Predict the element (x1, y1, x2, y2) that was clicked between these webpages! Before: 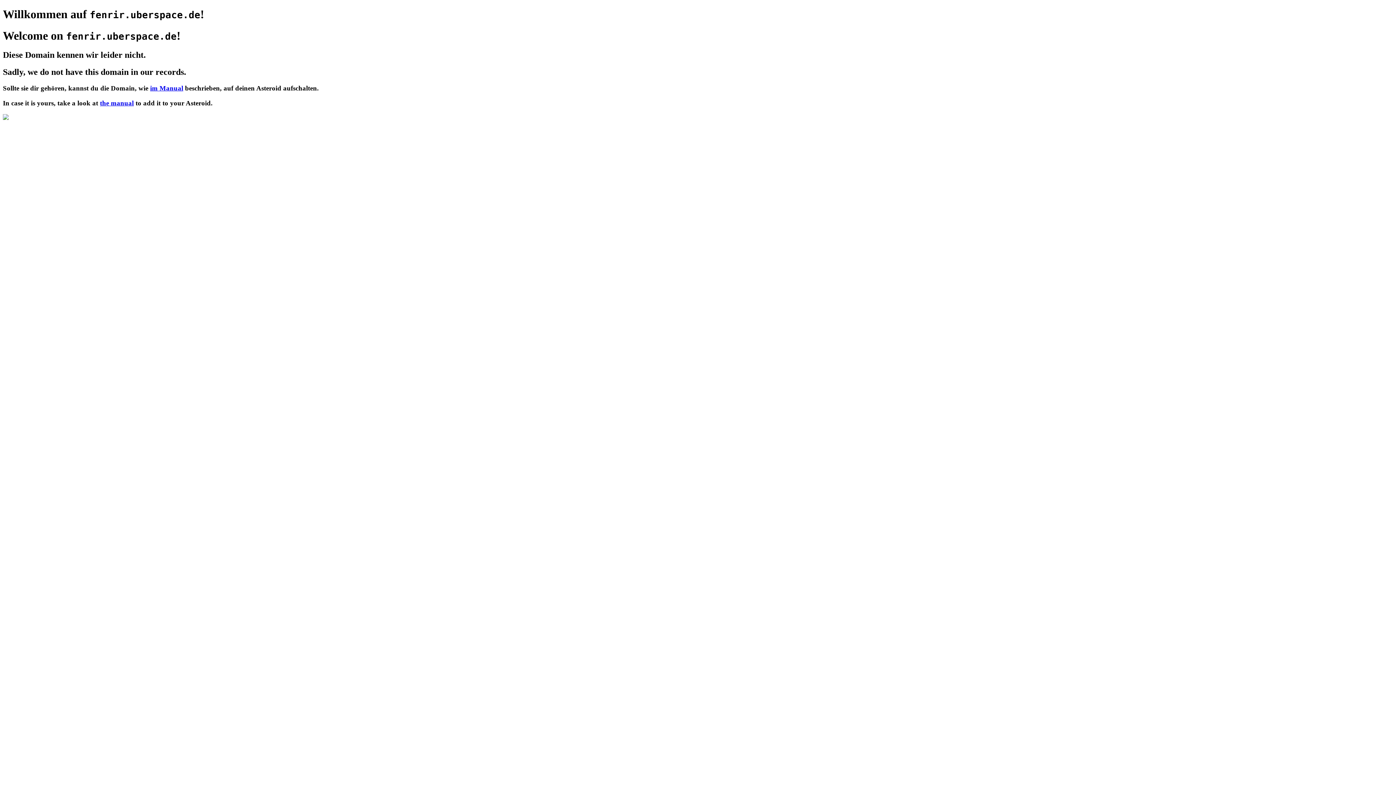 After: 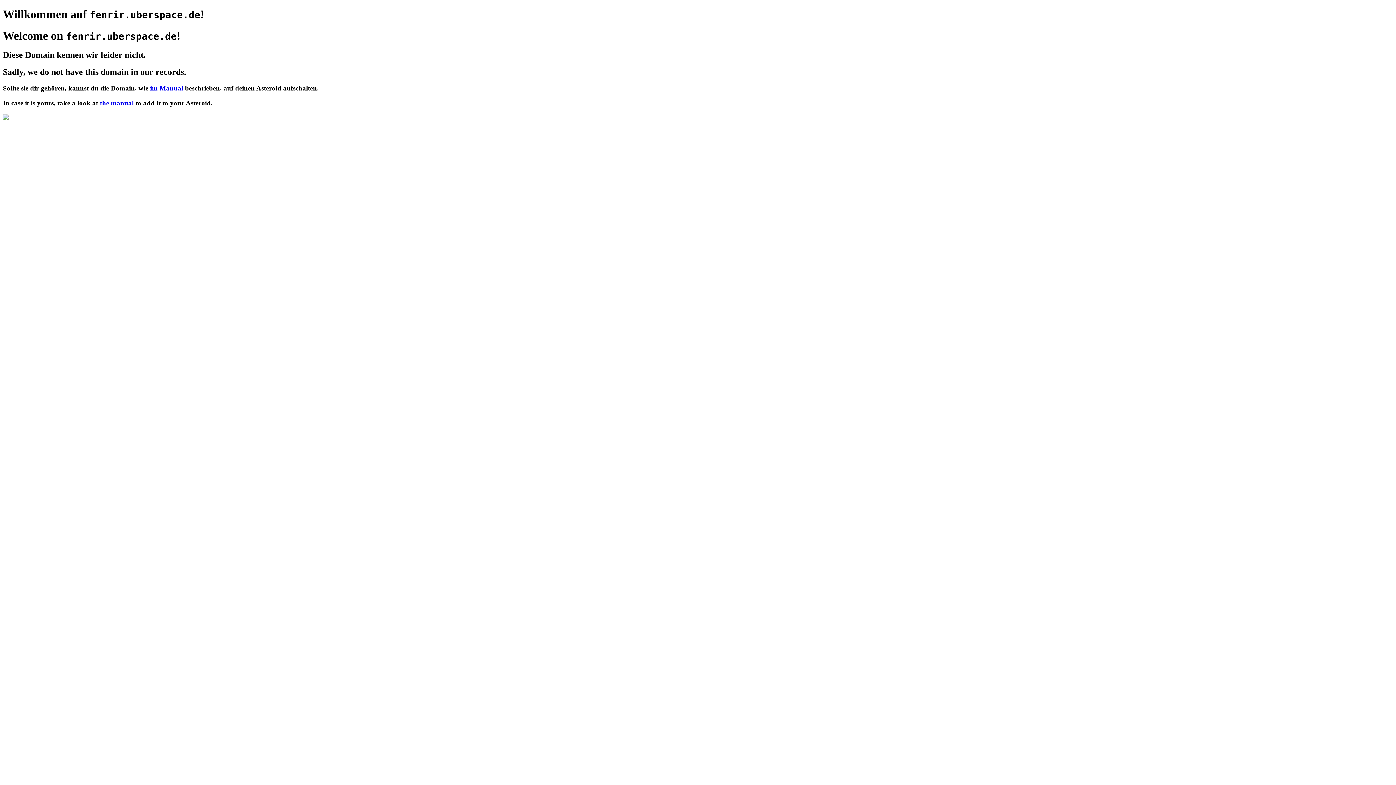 Action: label: the manual bbox: (100, 99, 133, 106)